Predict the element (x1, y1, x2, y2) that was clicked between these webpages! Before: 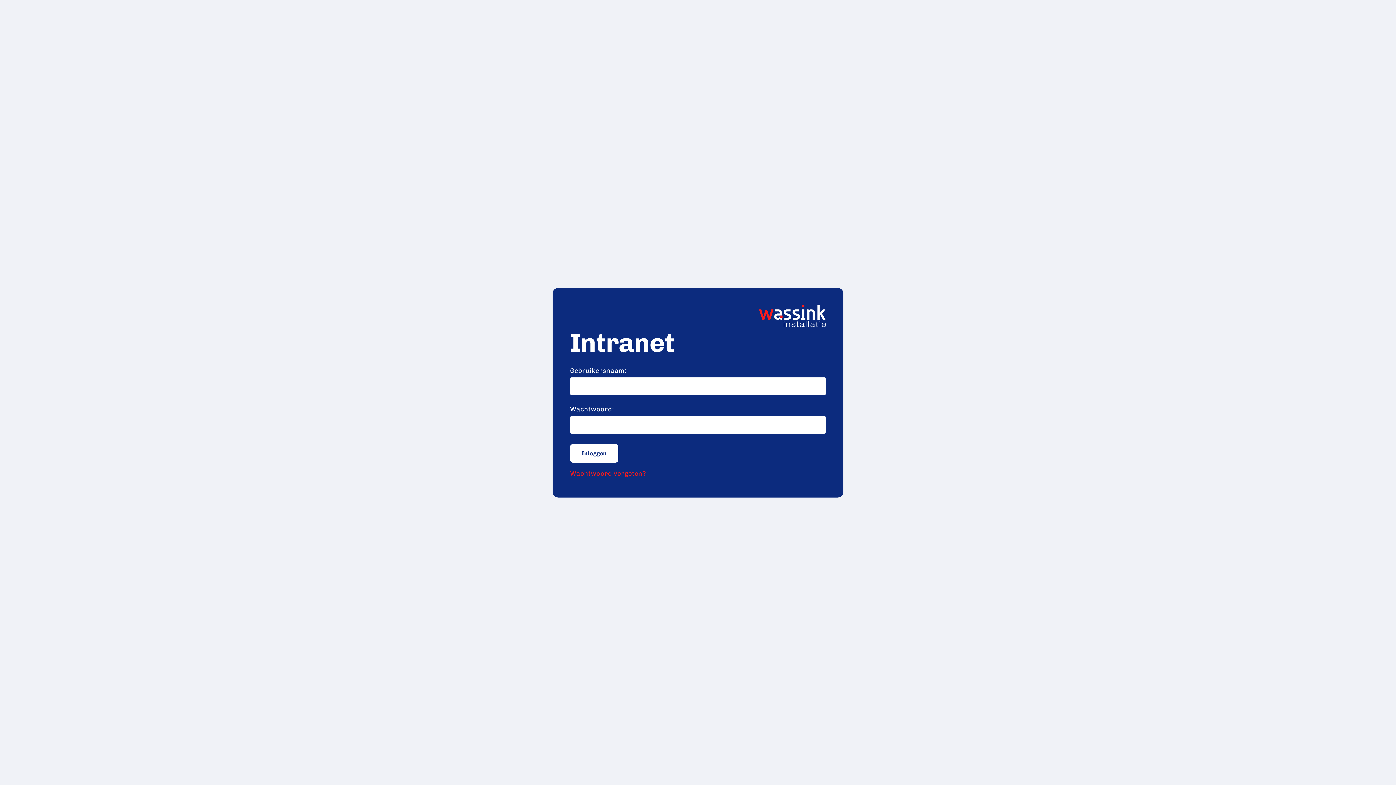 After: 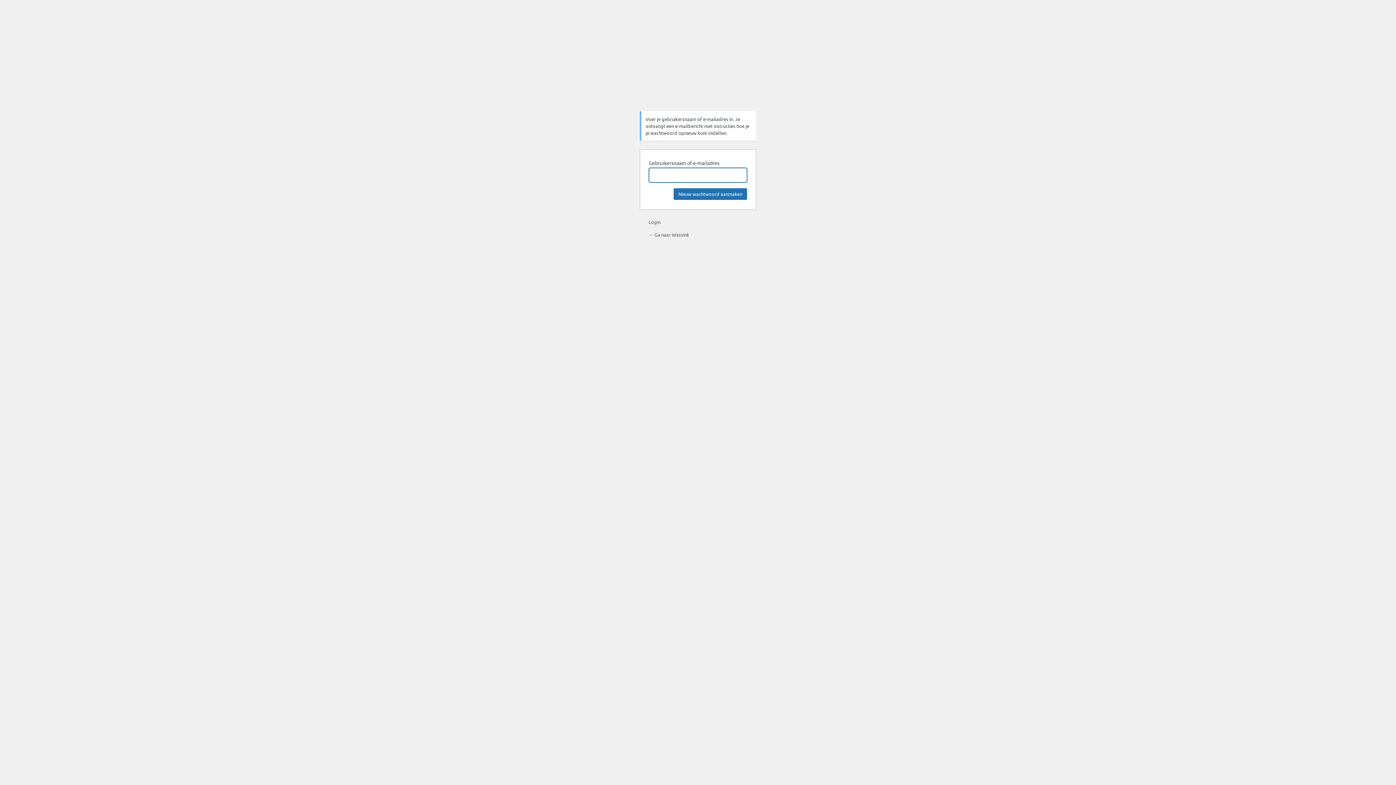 Action: bbox: (570, 467, 646, 480) label: Wachtwoord vergeten?